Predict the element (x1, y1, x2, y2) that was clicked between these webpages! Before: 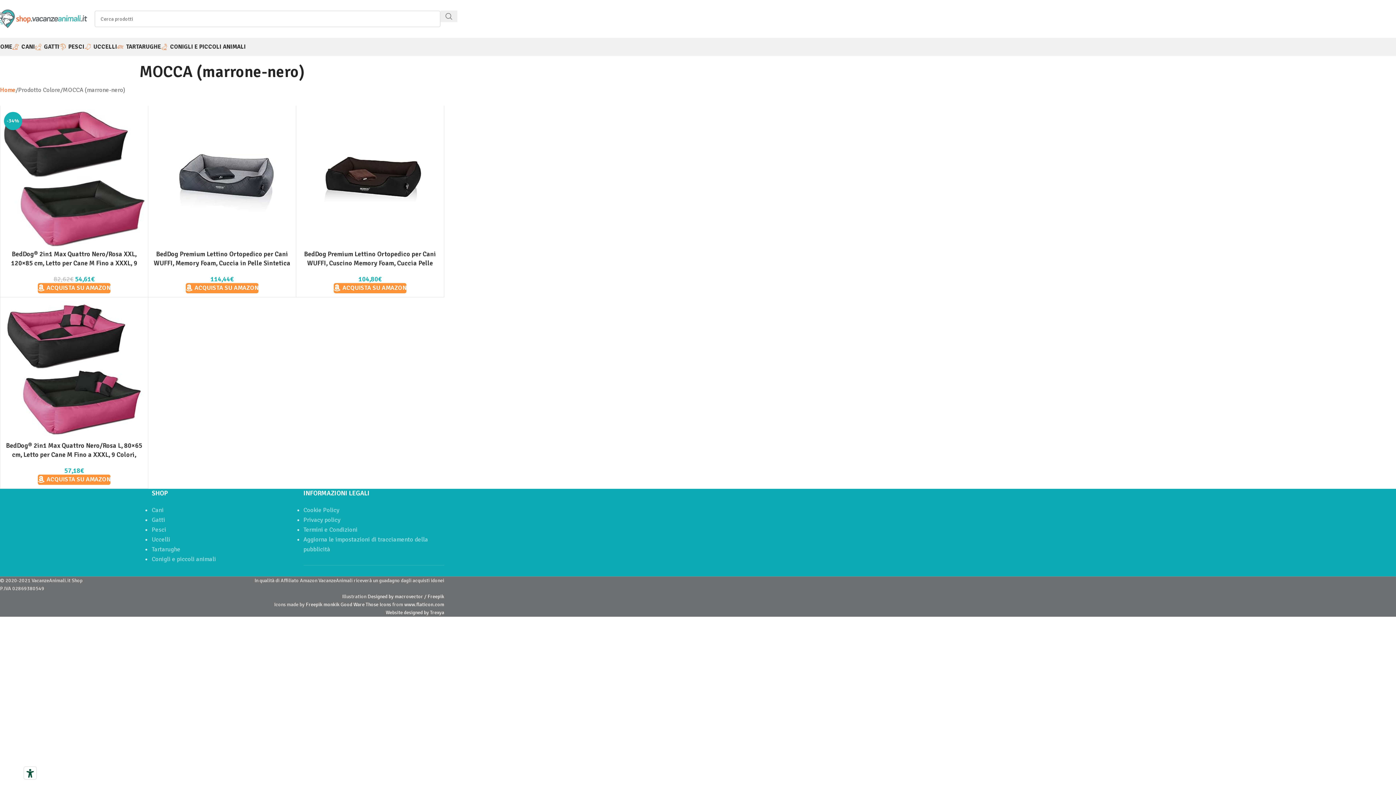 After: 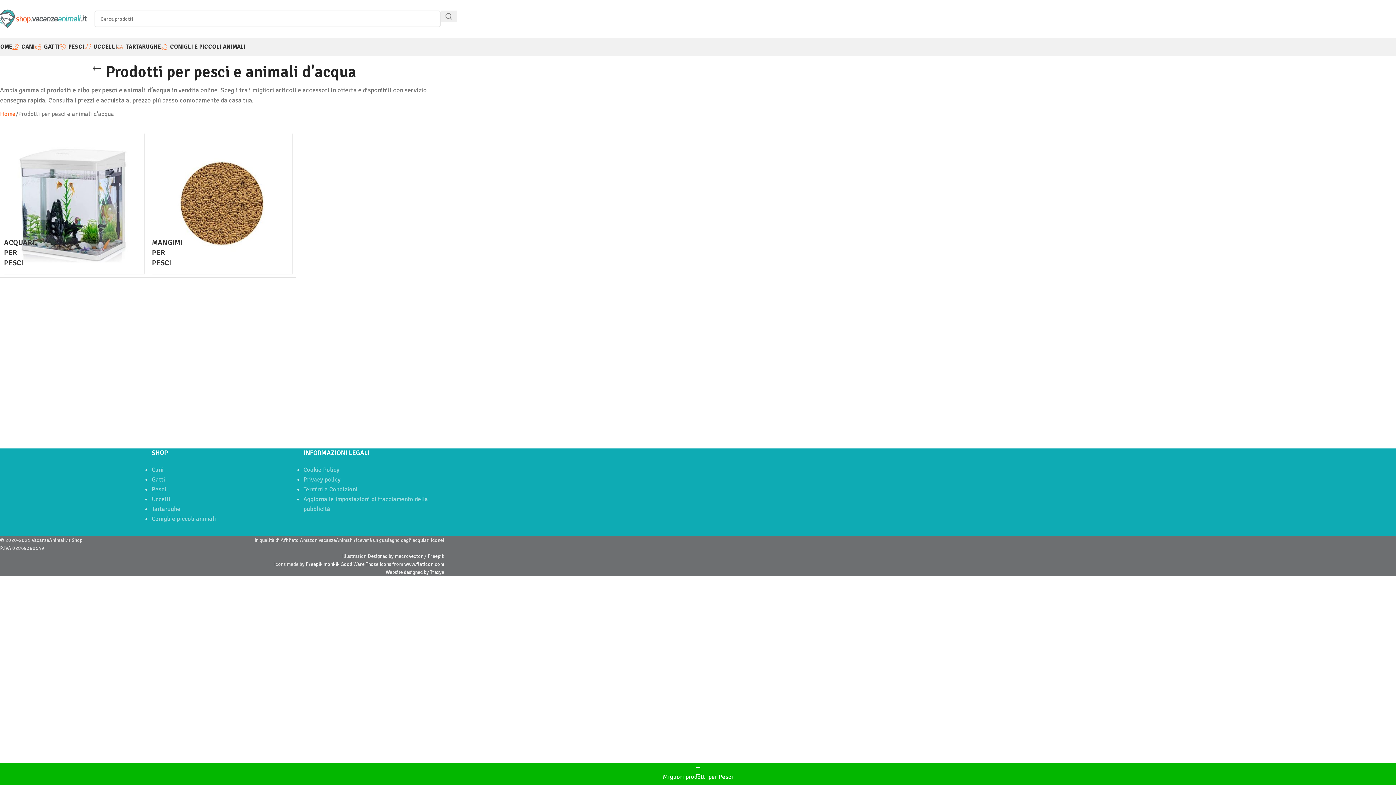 Action: label: PESCI bbox: (59, 39, 84, 54)